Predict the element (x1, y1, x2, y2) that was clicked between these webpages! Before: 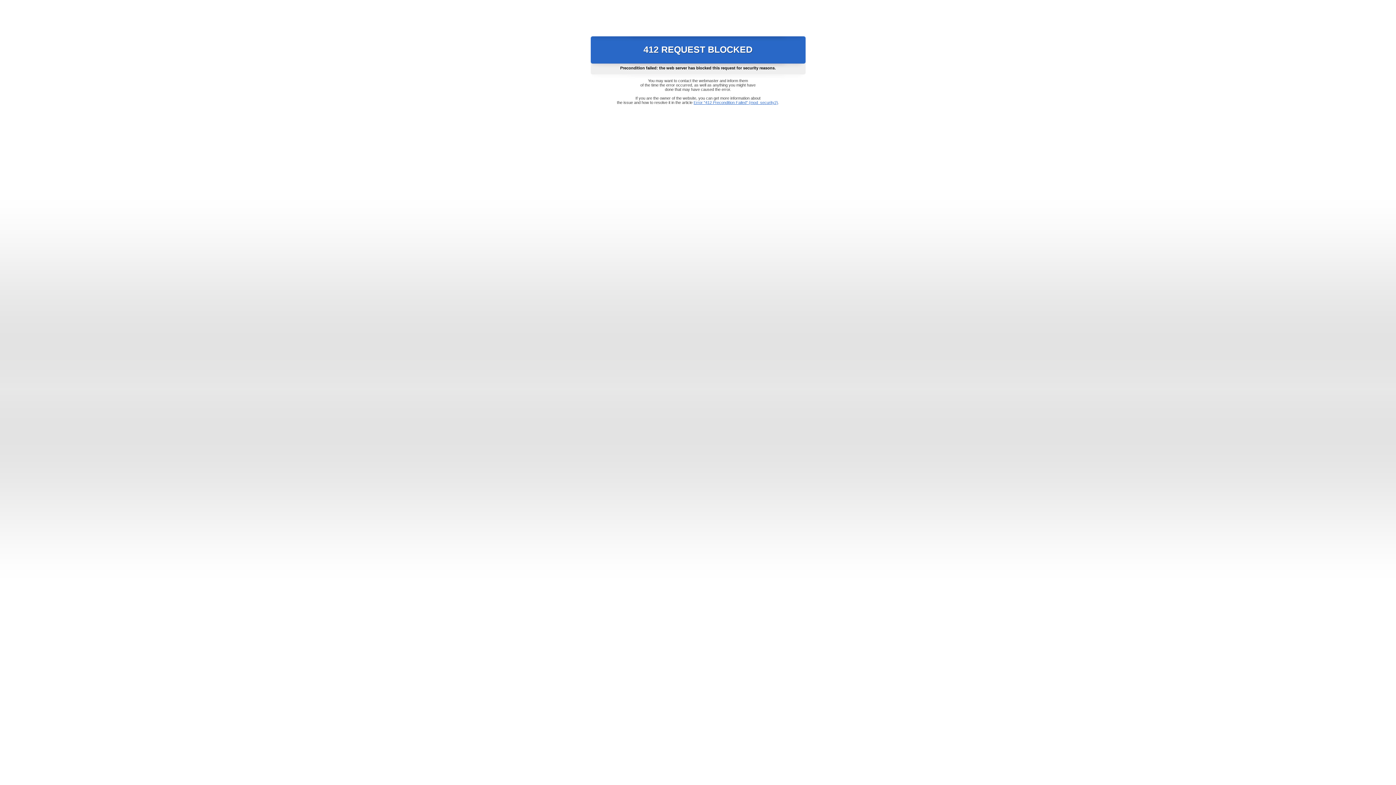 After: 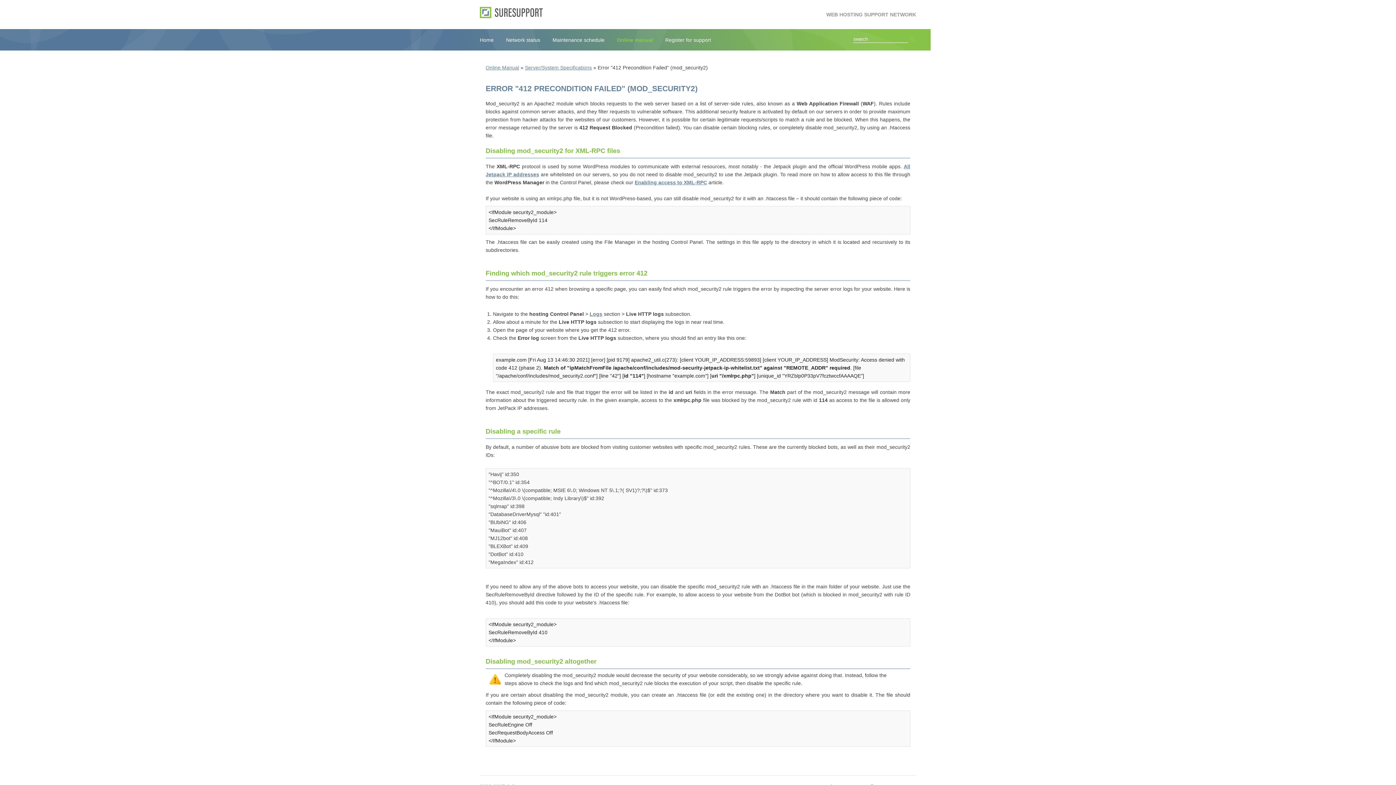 Action: bbox: (693, 100, 778, 104) label: Error "412 Precondition Failed" (mod_security2)